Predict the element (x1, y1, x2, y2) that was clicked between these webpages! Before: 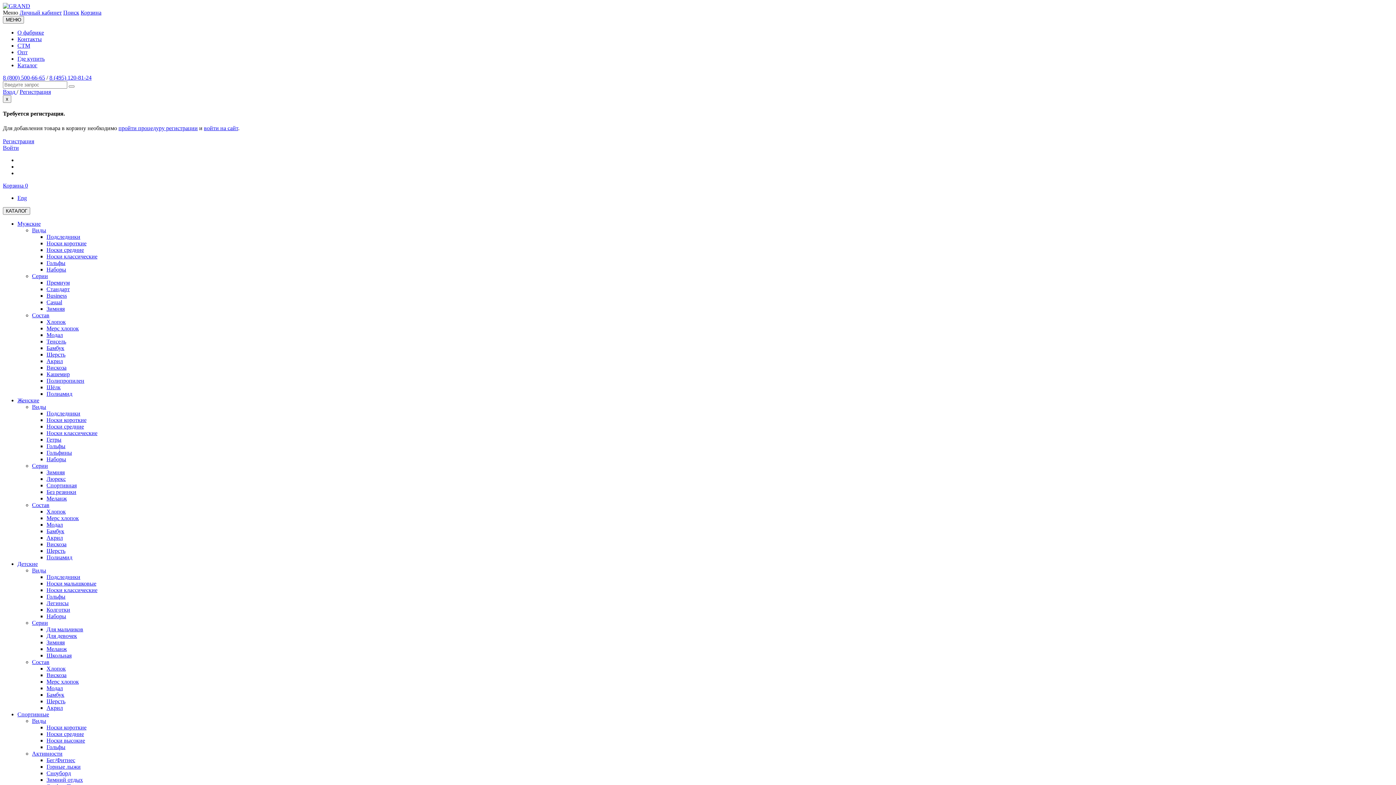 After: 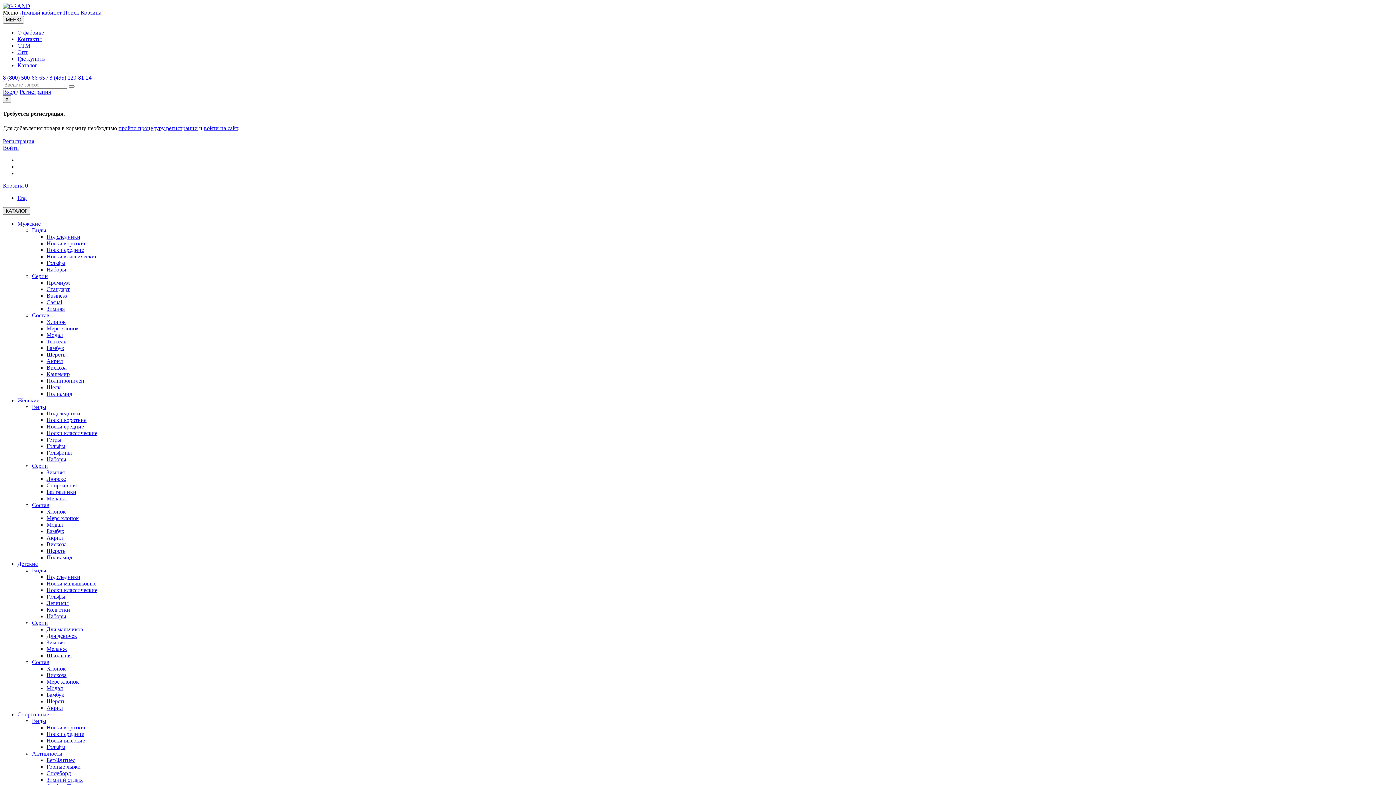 Action: bbox: (46, 685, 62, 691) label: Модал